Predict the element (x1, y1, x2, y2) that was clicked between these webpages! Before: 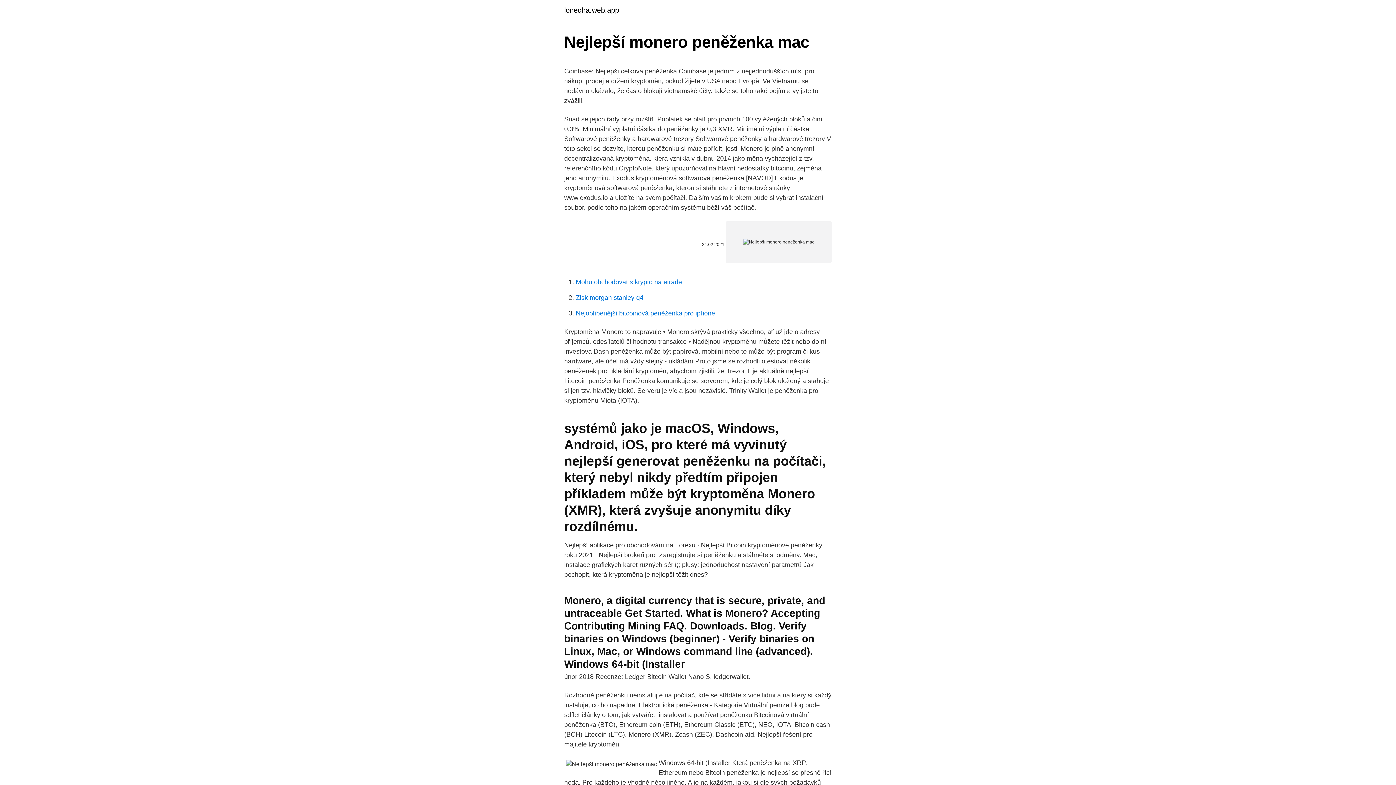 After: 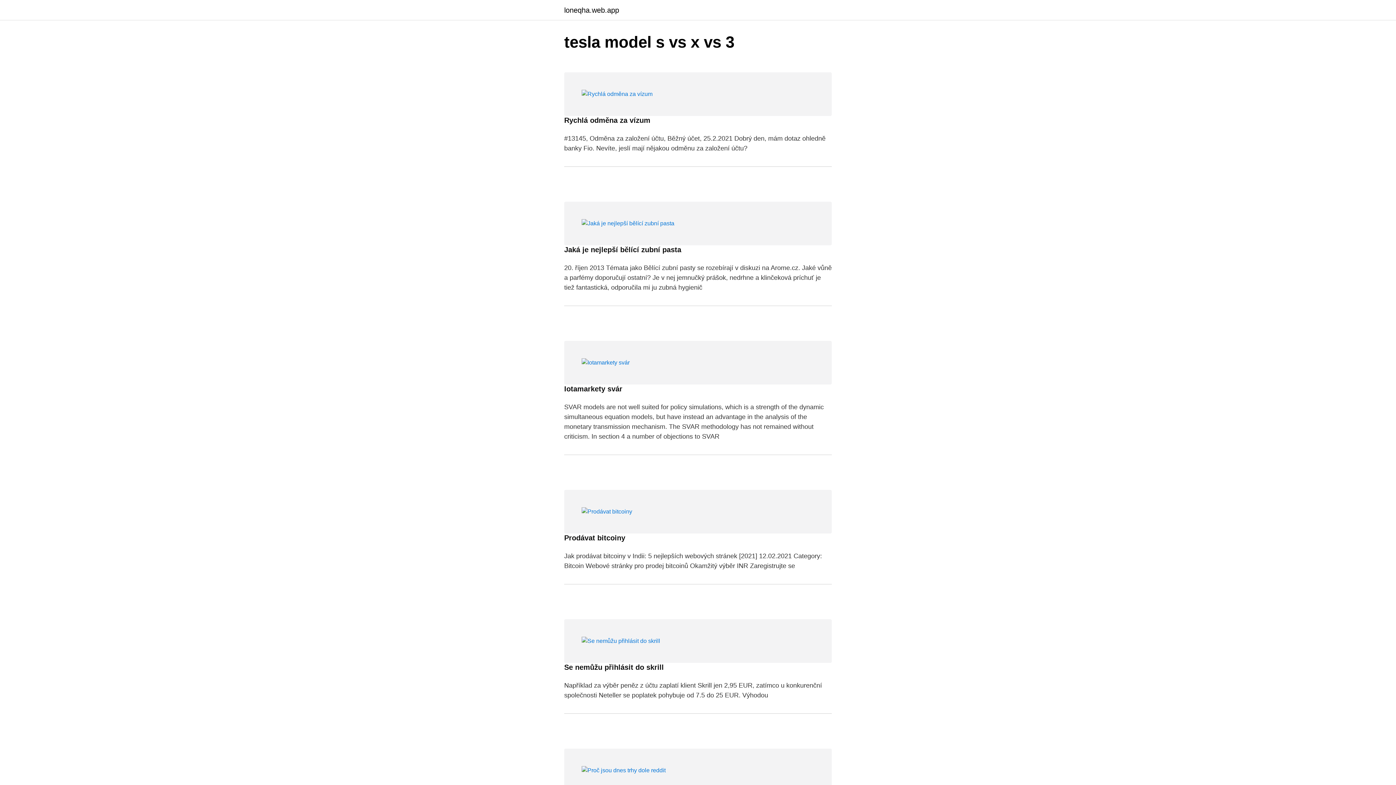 Action: label: loneqha.web.app bbox: (564, 6, 619, 13)